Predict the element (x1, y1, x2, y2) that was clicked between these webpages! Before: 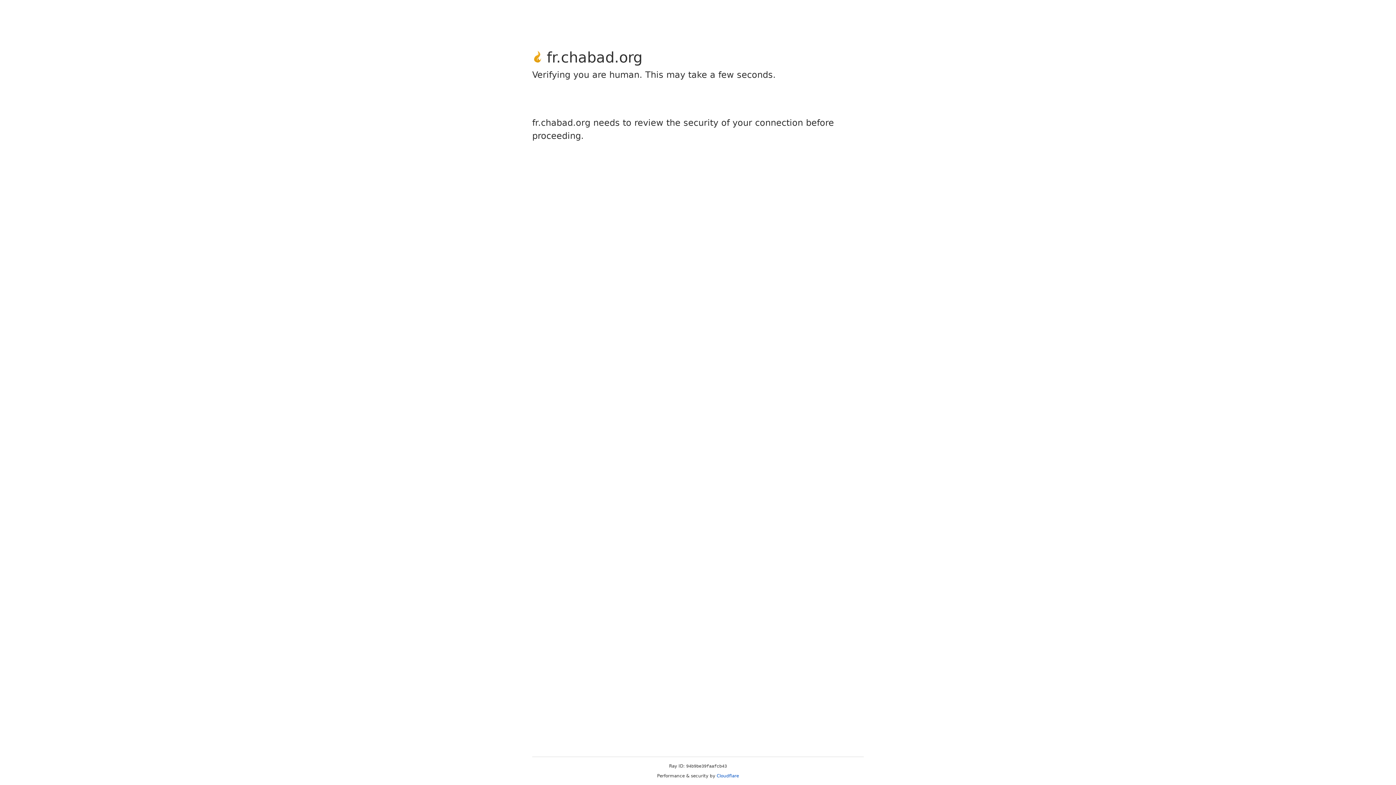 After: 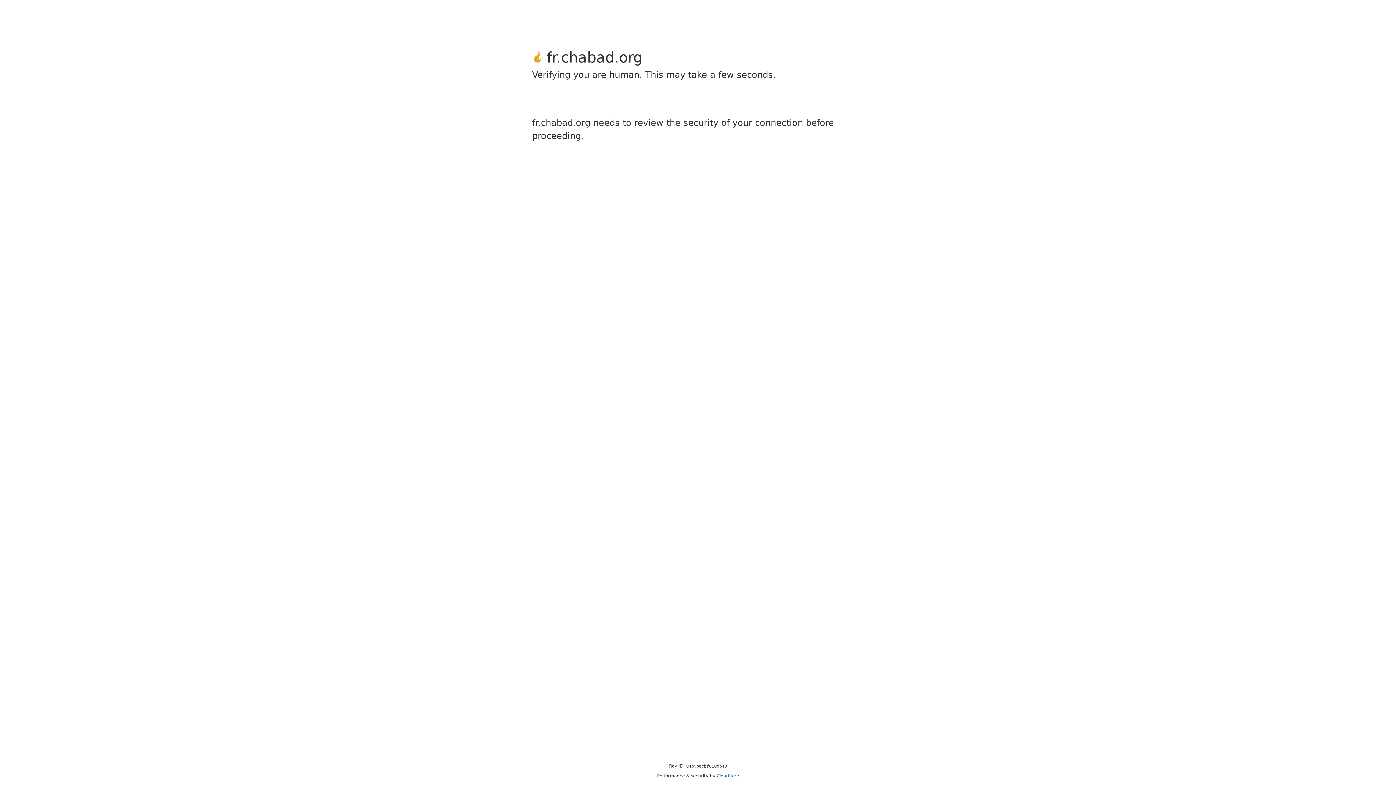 Action: bbox: (716, 773, 739, 778) label: Cloudflare